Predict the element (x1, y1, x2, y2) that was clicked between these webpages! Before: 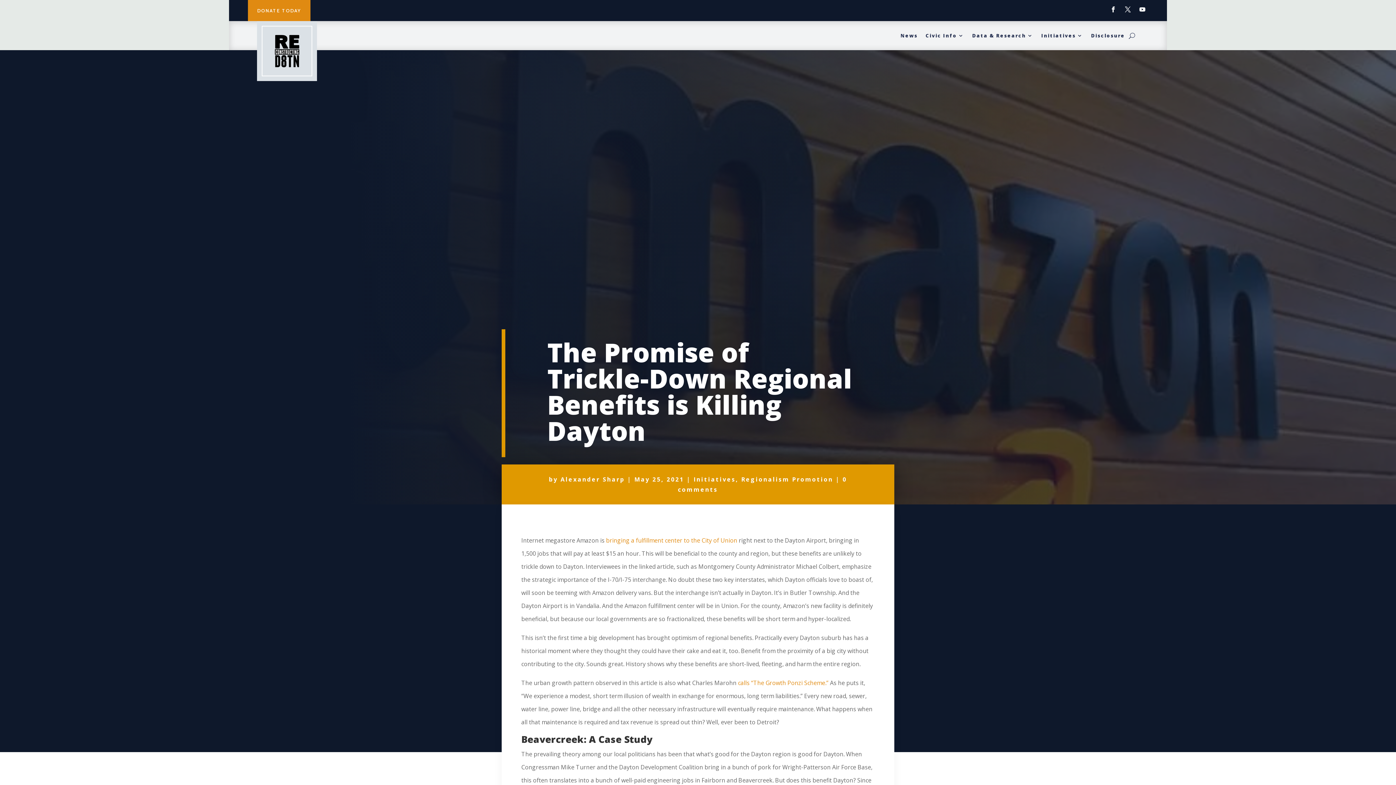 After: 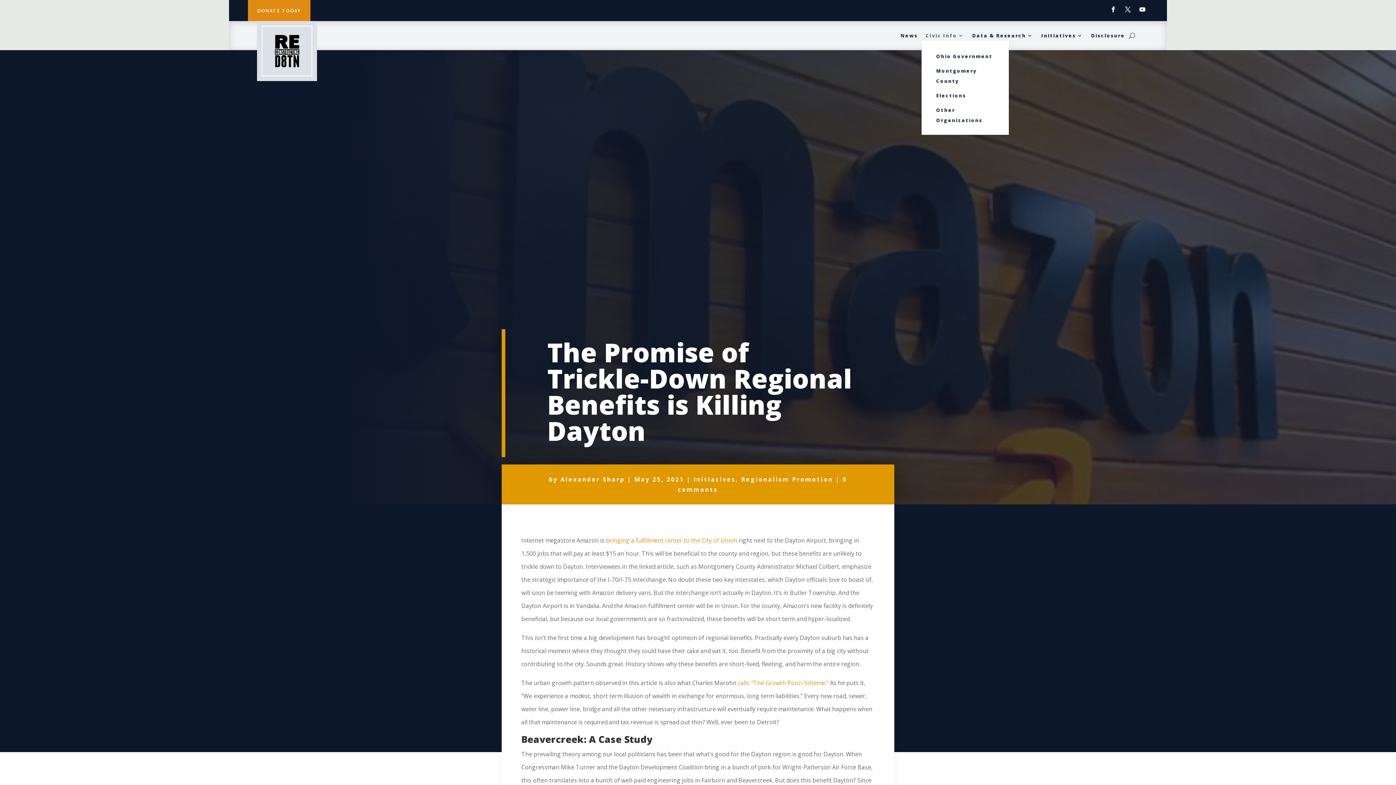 Action: bbox: (925, 33, 964, 41) label: Civic Info